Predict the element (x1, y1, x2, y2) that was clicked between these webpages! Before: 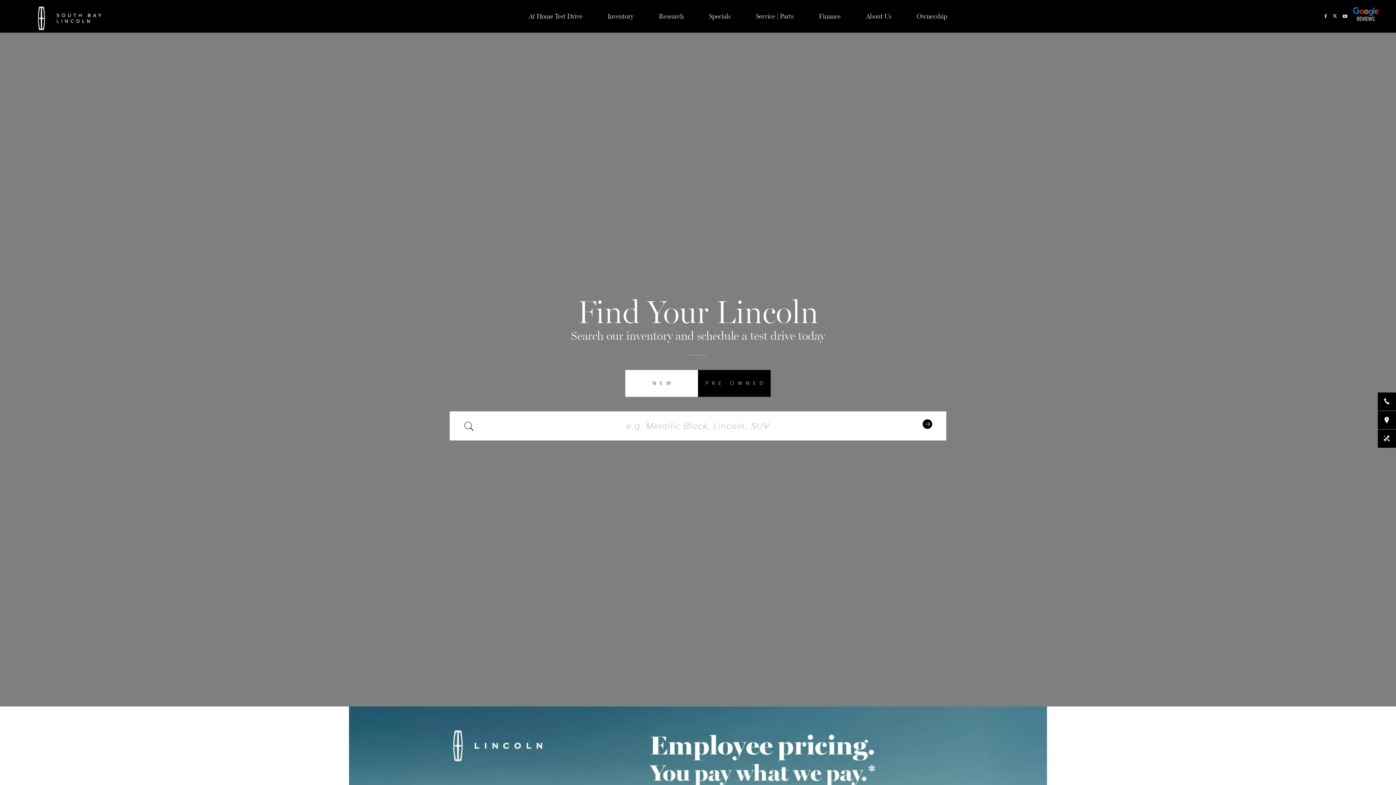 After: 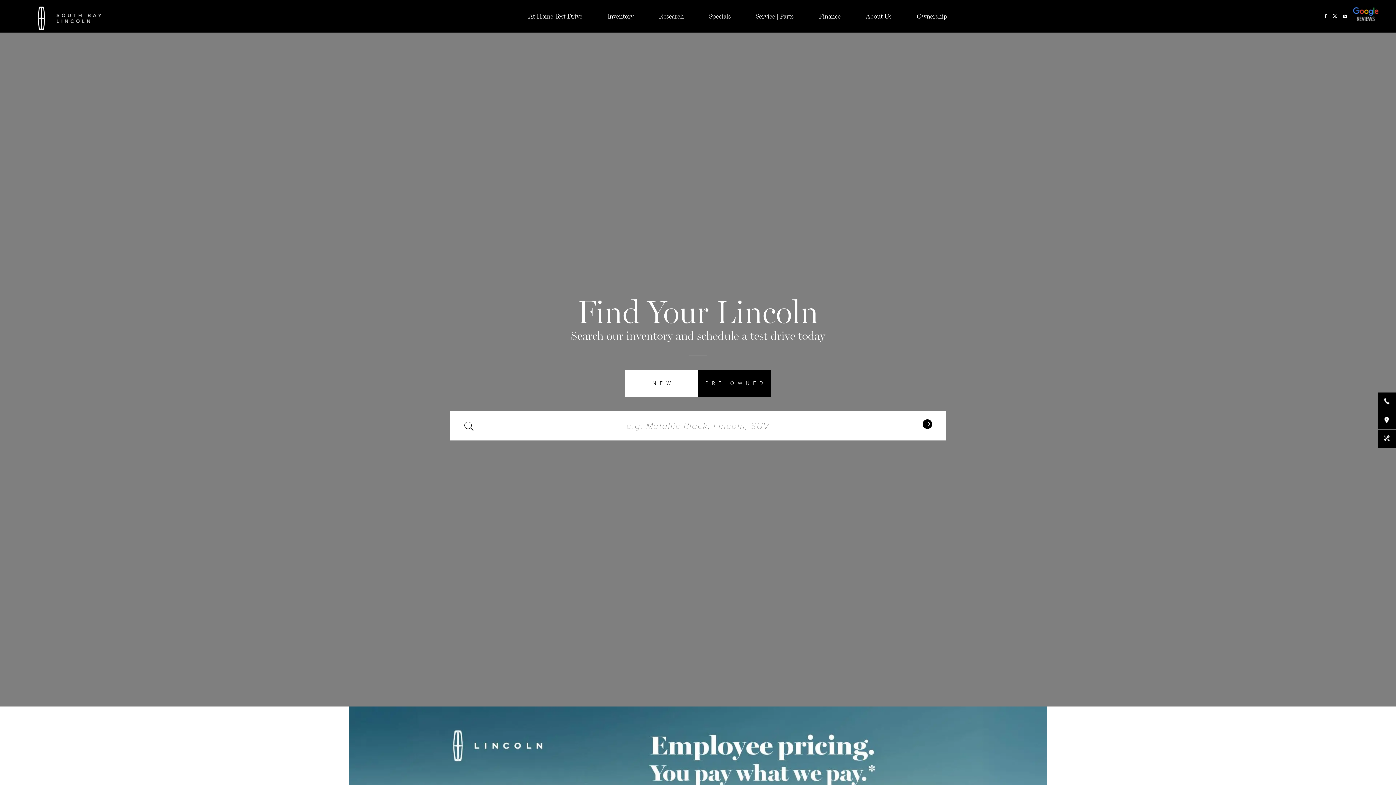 Action: bbox: (1350, 7, 1381, 28) label: Google Review